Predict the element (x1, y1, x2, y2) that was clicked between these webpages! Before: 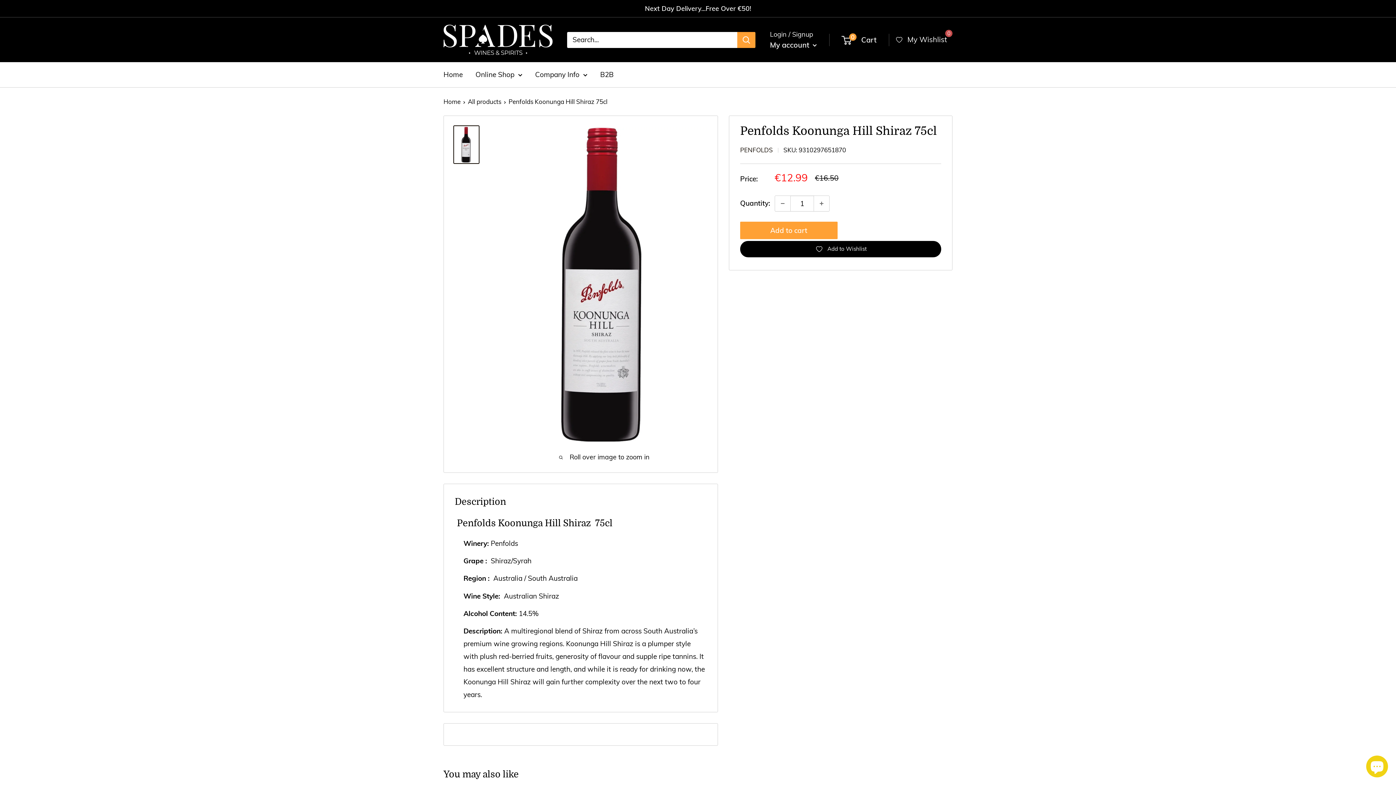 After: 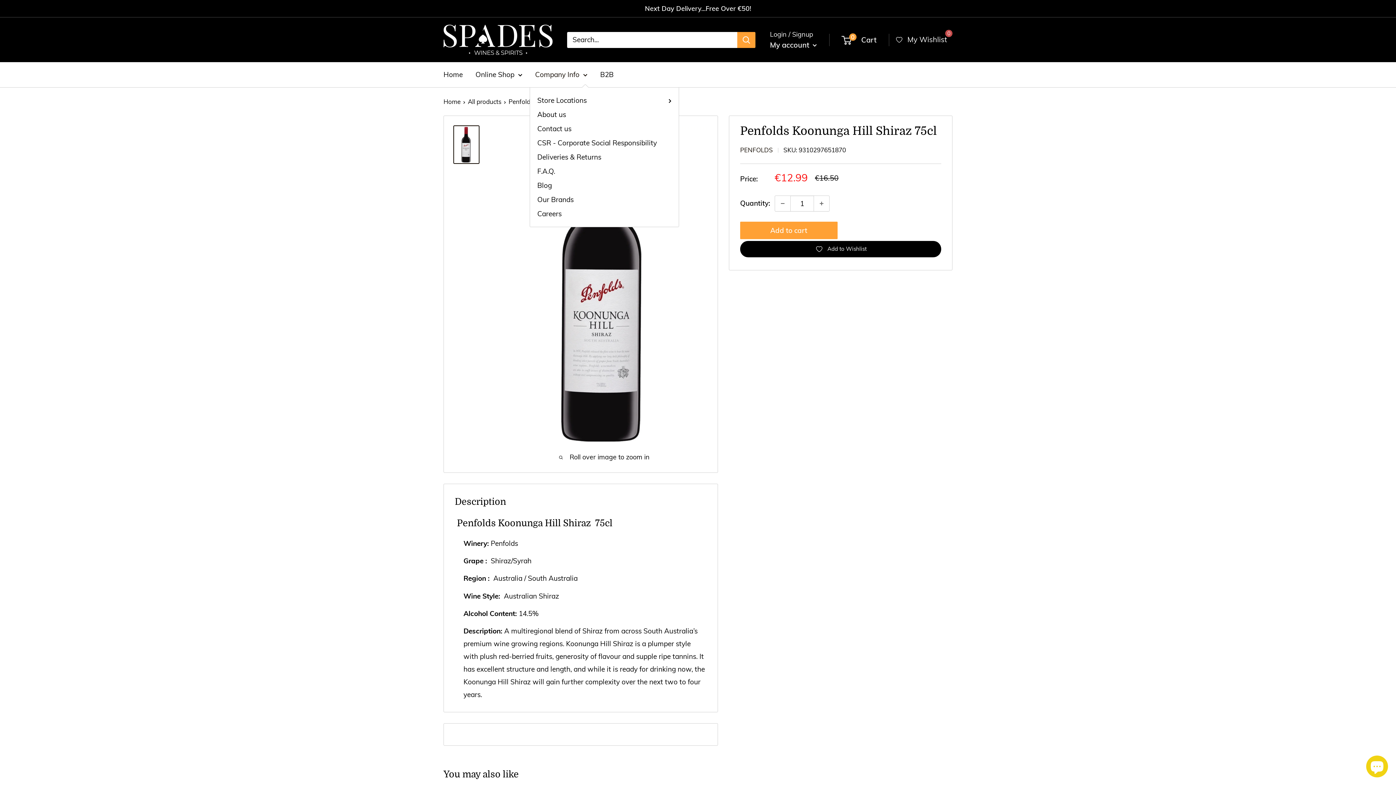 Action: label: Company Info bbox: (535, 68, 587, 81)